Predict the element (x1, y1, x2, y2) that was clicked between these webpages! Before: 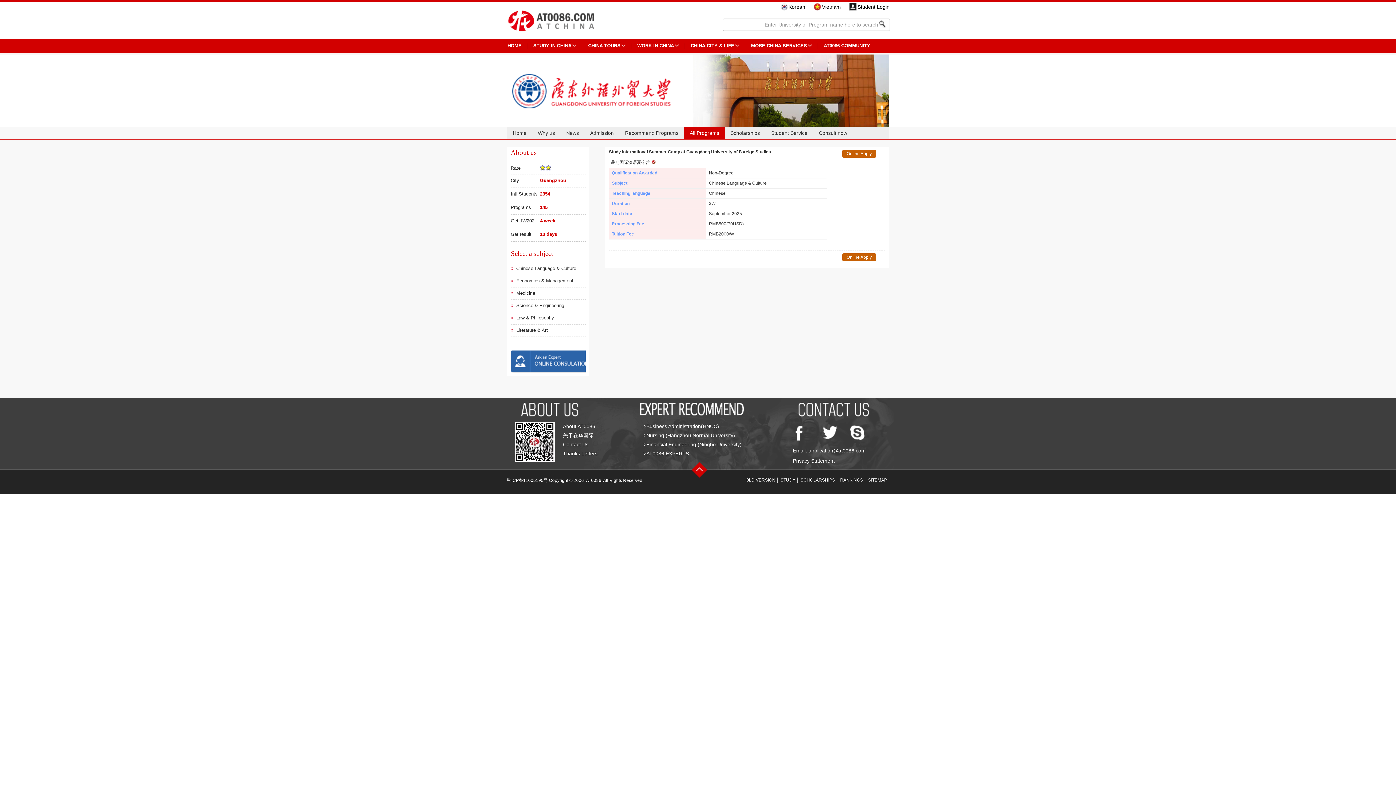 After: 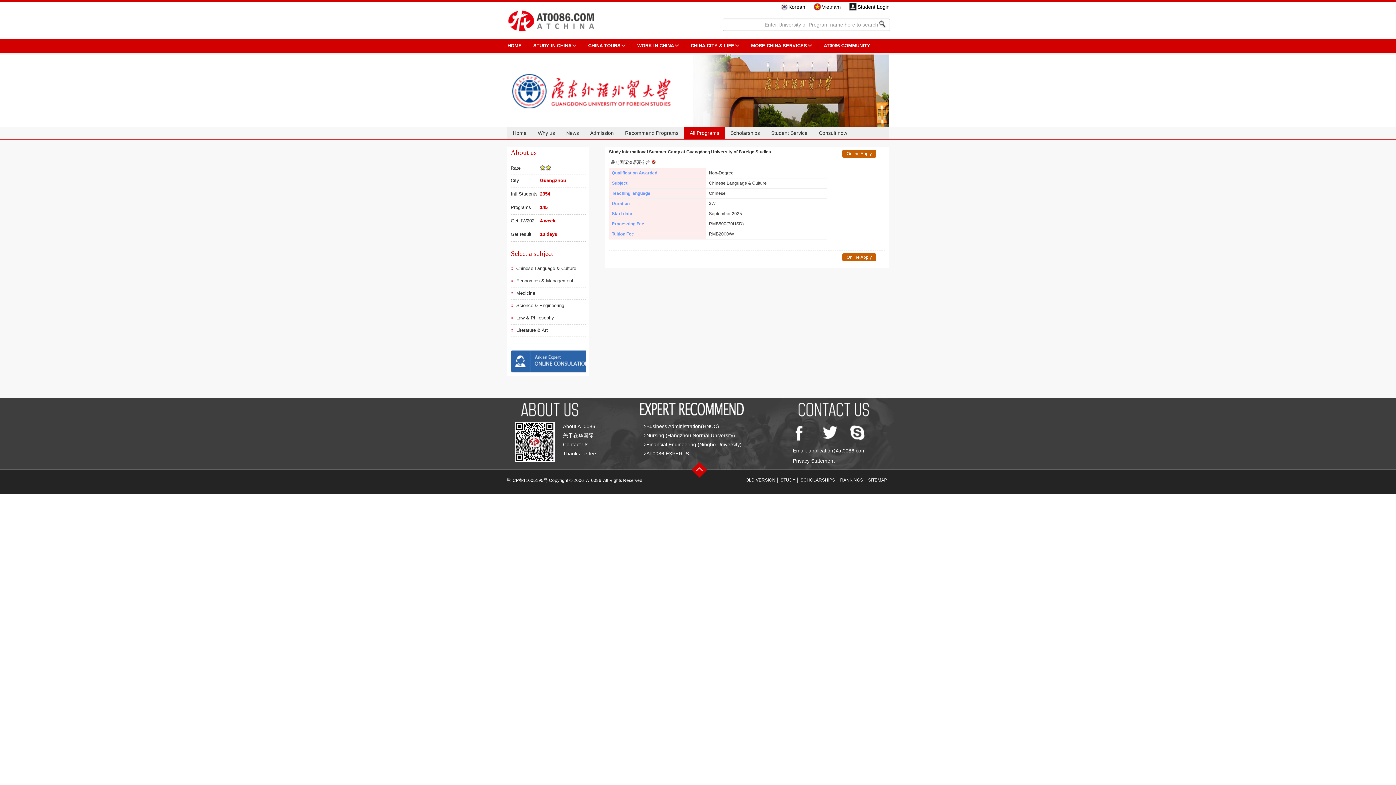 Action: bbox: (688, 462, 707, 480)